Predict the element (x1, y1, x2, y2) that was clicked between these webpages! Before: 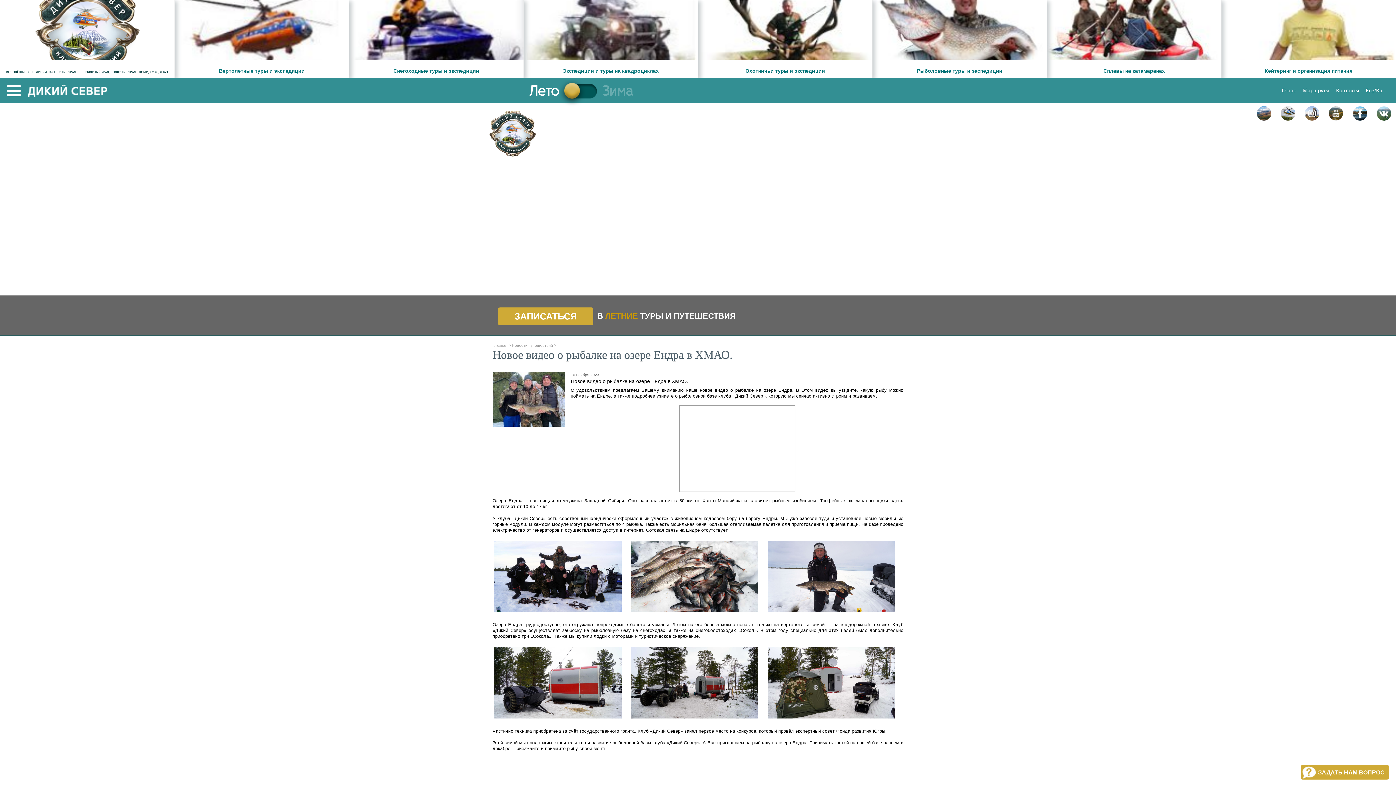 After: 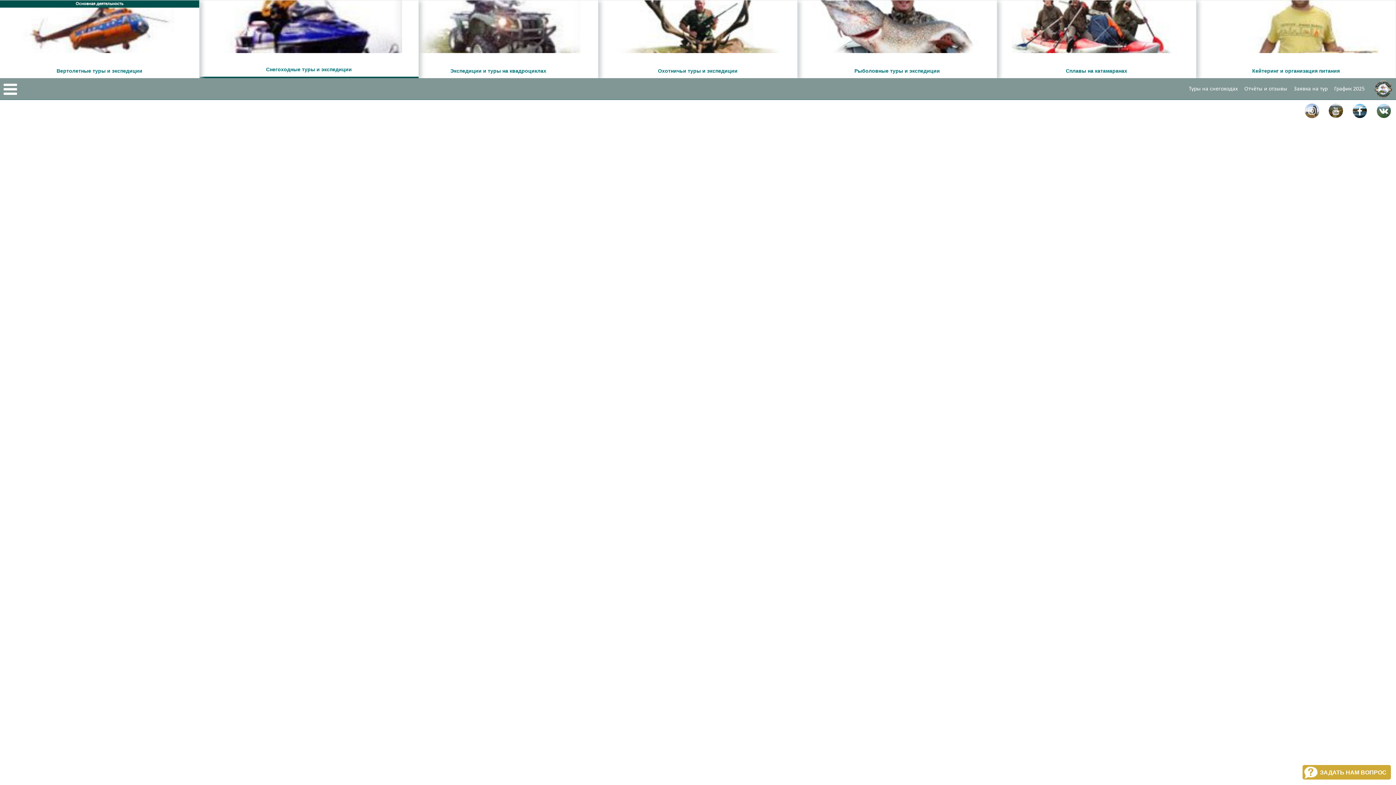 Action: label: Снегоходные туры и экспедиции bbox: (349, 0, 523, 78)